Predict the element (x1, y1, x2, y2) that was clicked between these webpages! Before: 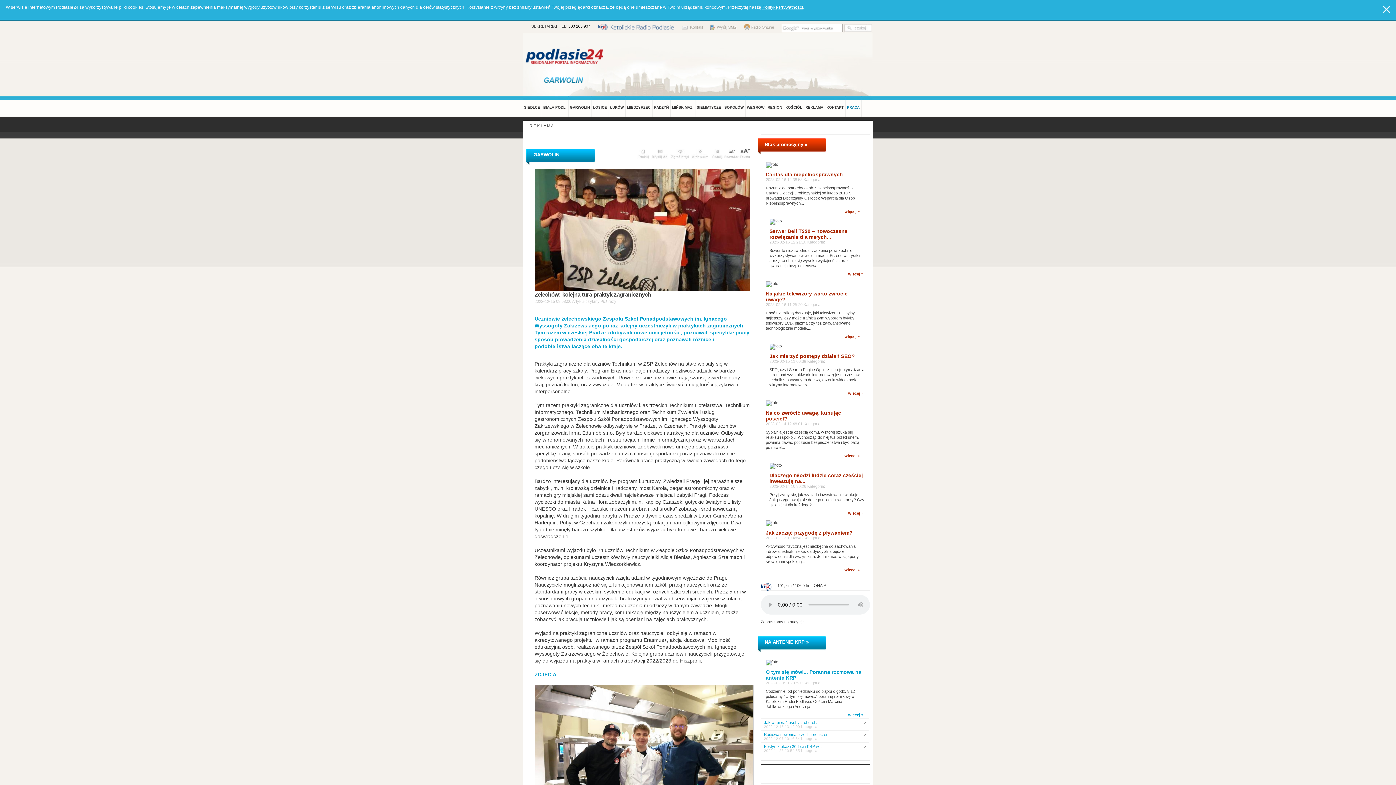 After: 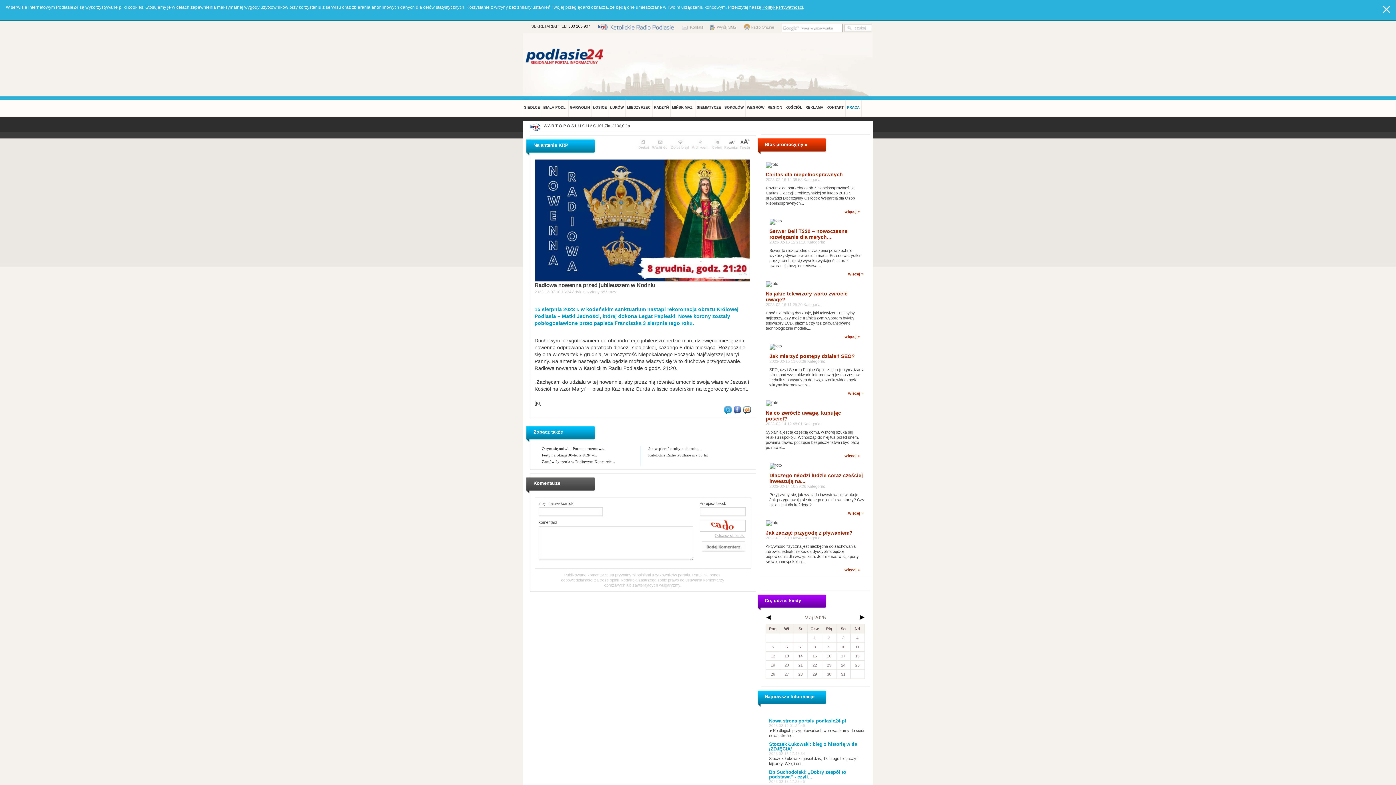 Action: label: Radiowa nowenna przed jubileuszem... bbox: (764, 733, 865, 737)